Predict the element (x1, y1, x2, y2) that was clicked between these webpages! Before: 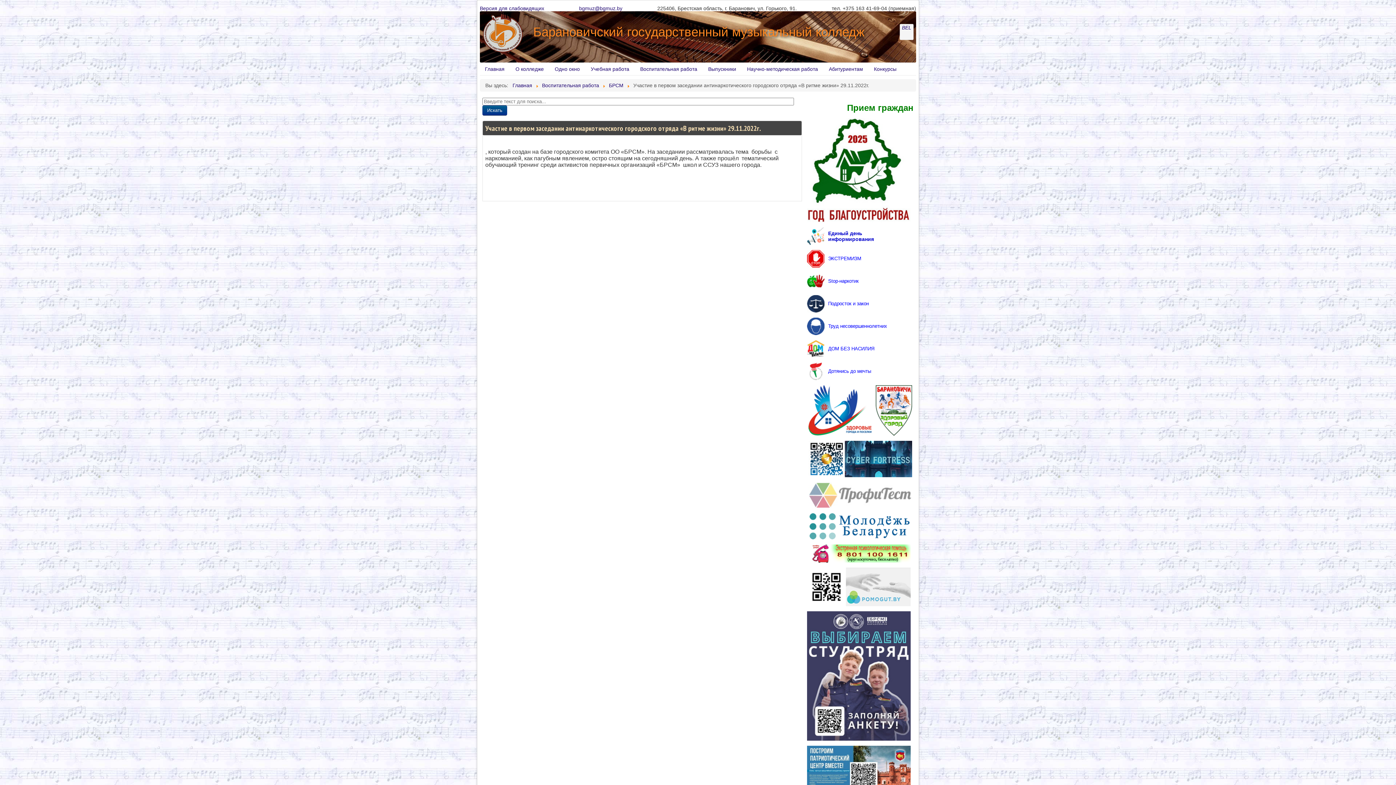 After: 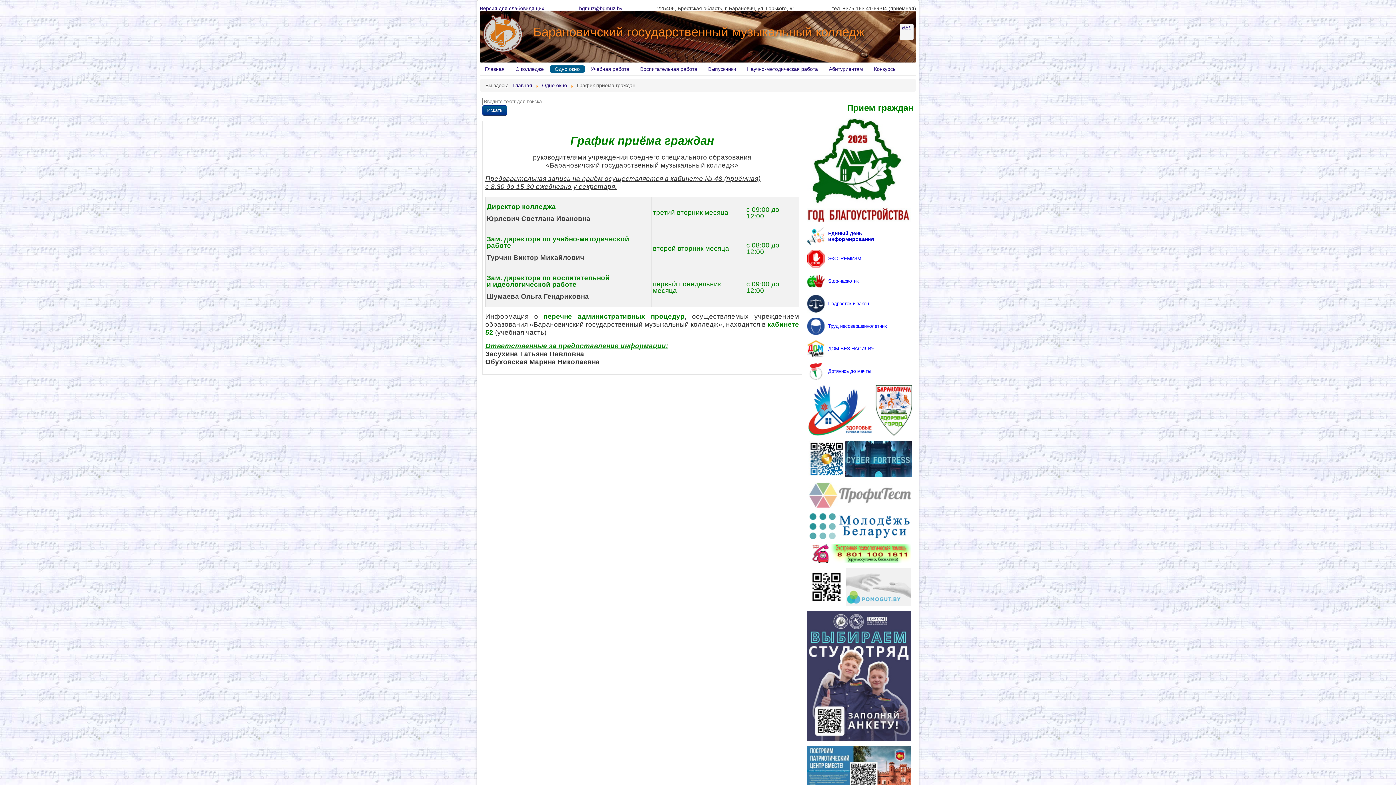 Action: bbox: (847, 106, 913, 112) label: Прием граждан